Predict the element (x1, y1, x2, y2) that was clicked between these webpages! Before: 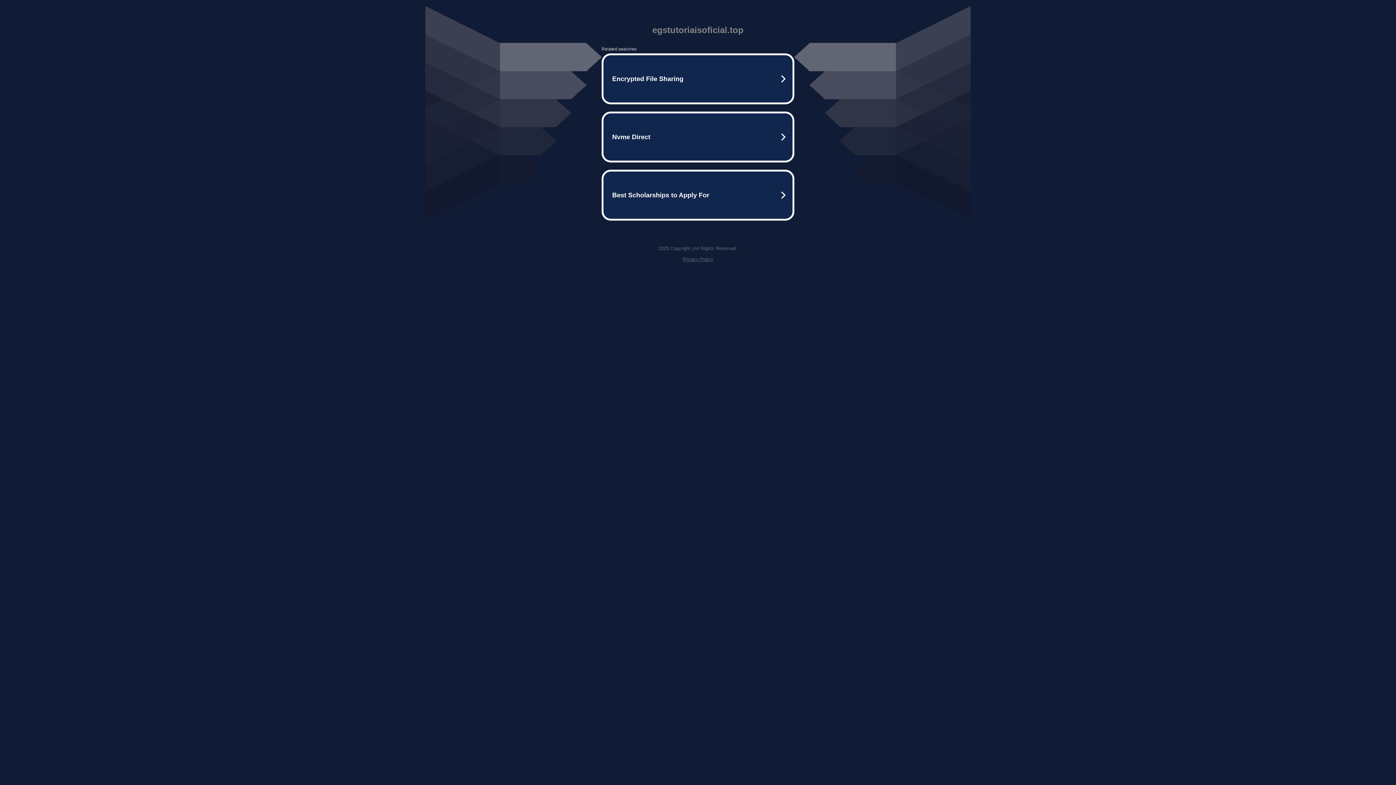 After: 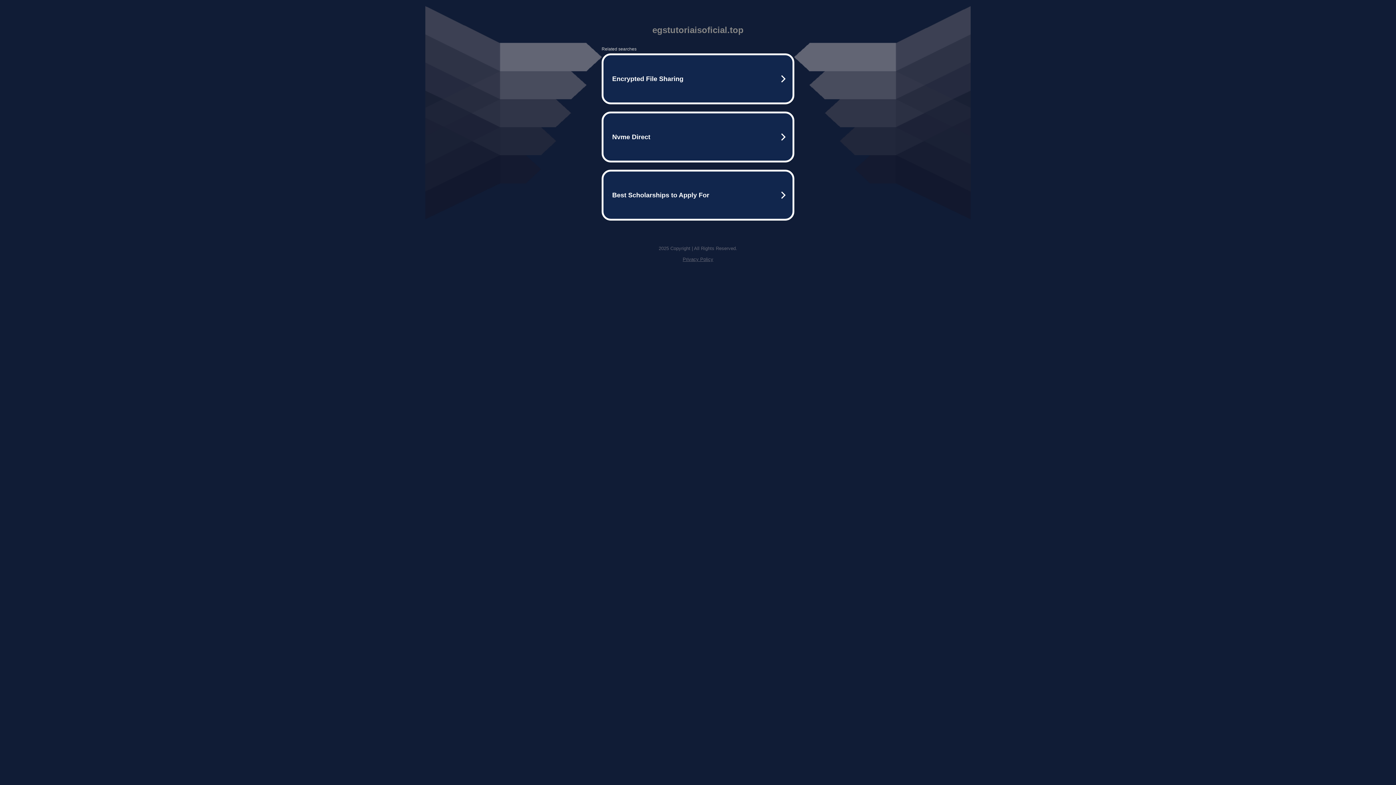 Action: label: Privacy Policy bbox: (682, 256, 713, 262)